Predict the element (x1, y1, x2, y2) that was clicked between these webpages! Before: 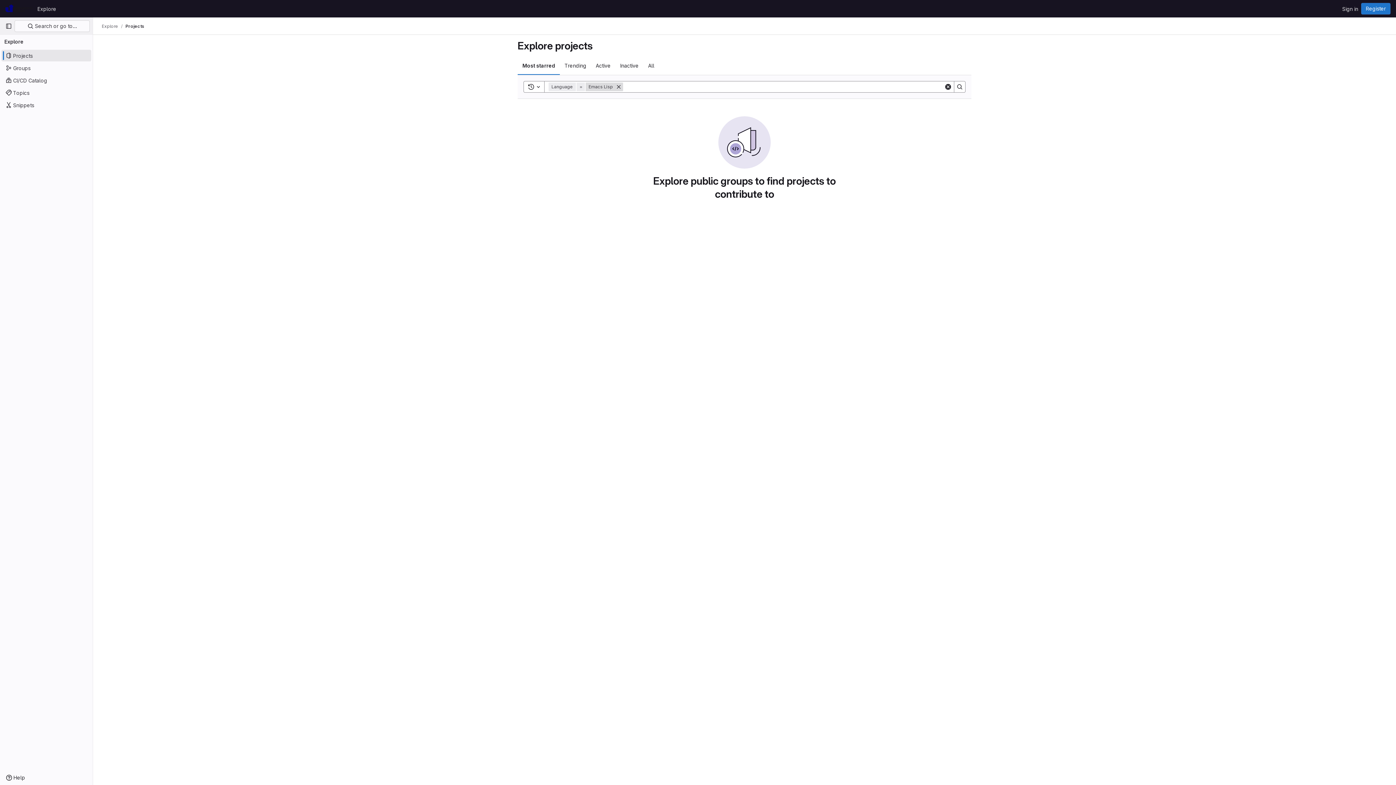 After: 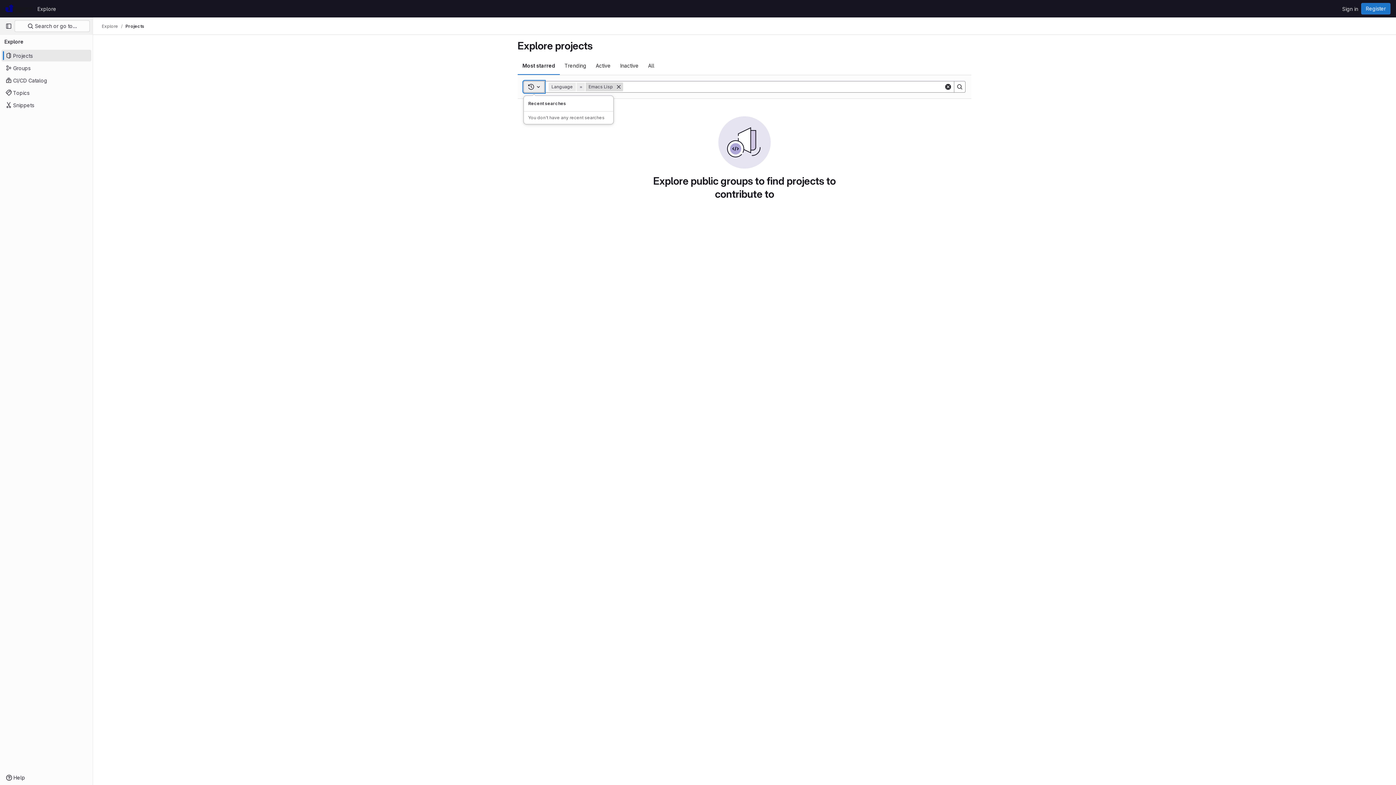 Action: label: Toggle search history bbox: (523, 81, 544, 92)